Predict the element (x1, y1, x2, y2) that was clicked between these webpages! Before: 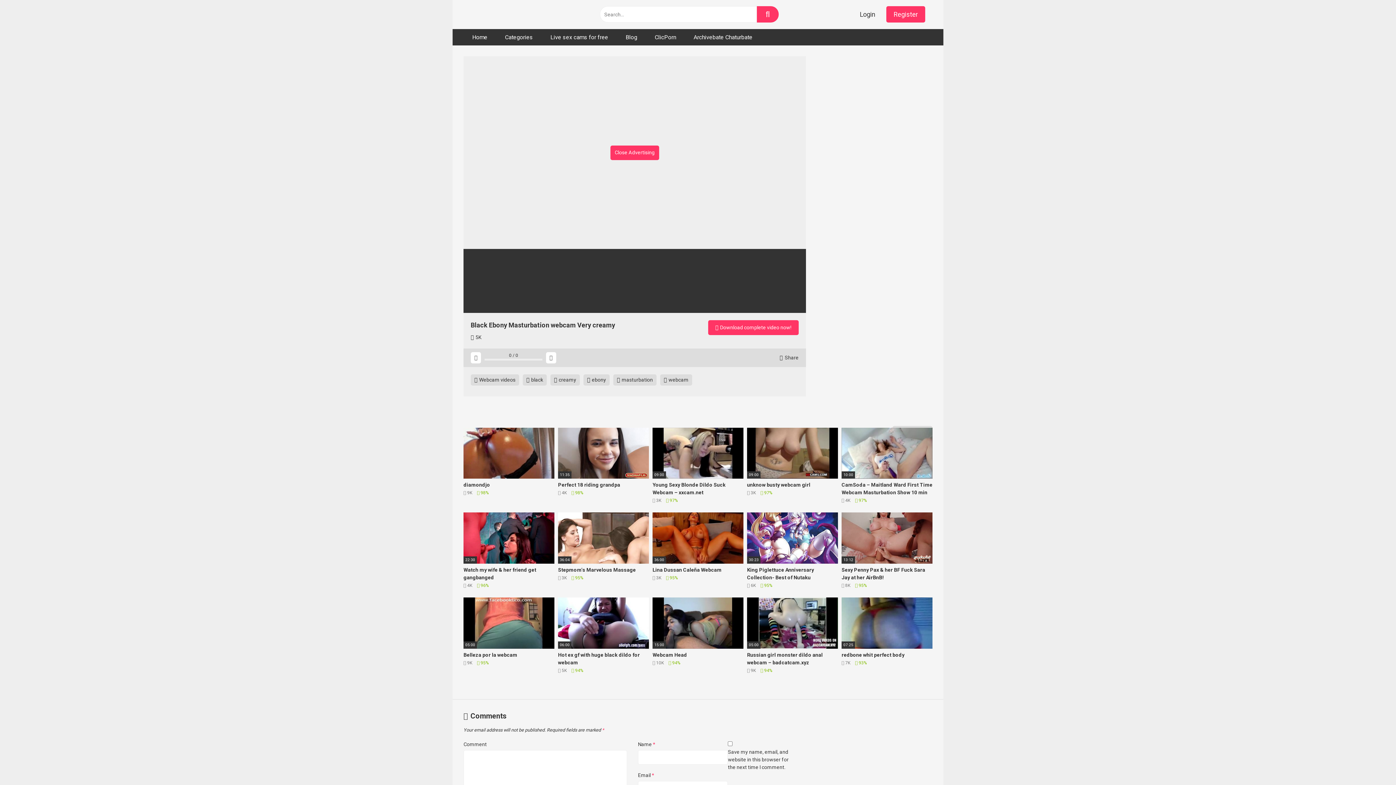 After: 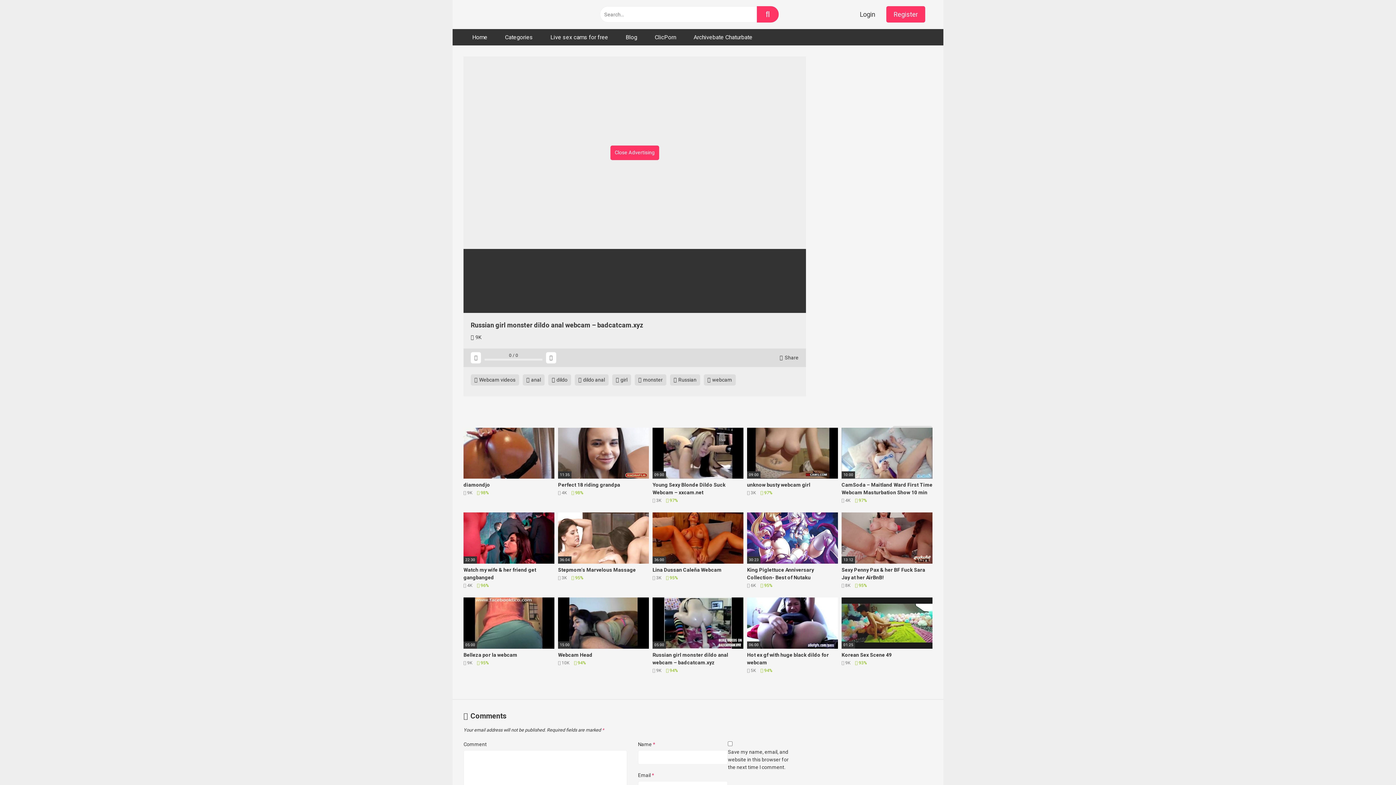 Action: label: 05:00
Russian girl monster dildo anal webcam – badcatcam.xyz
 9K  94% bbox: (747, 597, 838, 674)